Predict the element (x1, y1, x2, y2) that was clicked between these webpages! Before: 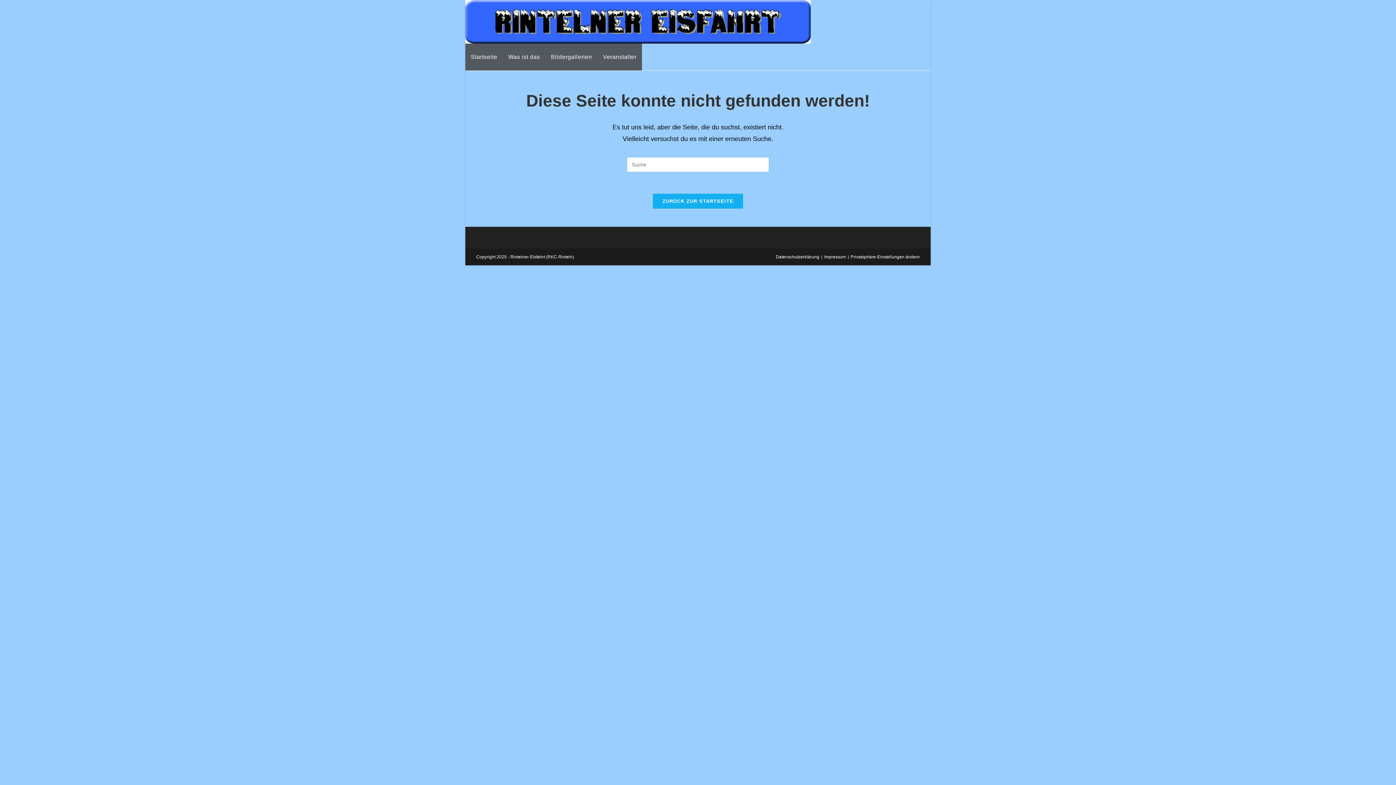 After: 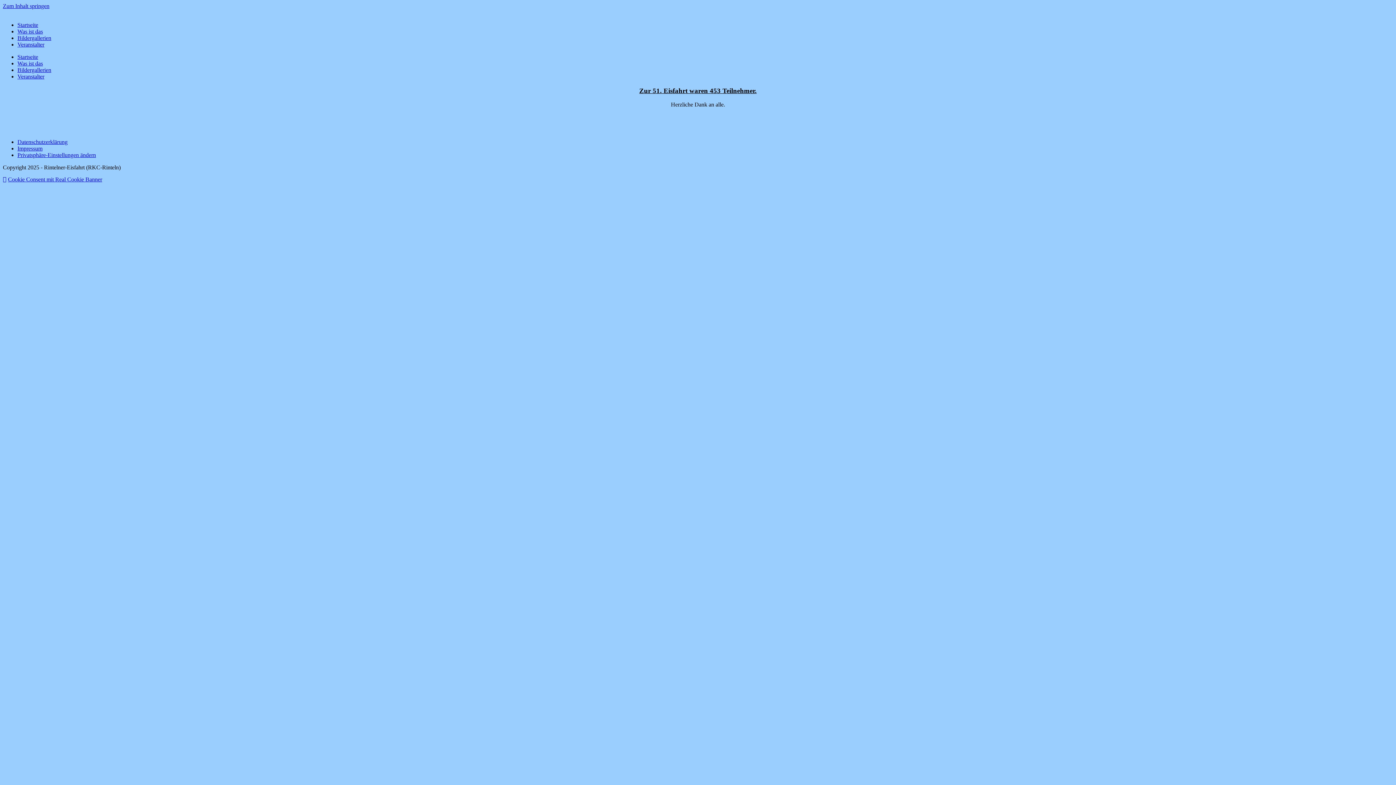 Action: label: Startseite bbox: (465, 43, 502, 70)